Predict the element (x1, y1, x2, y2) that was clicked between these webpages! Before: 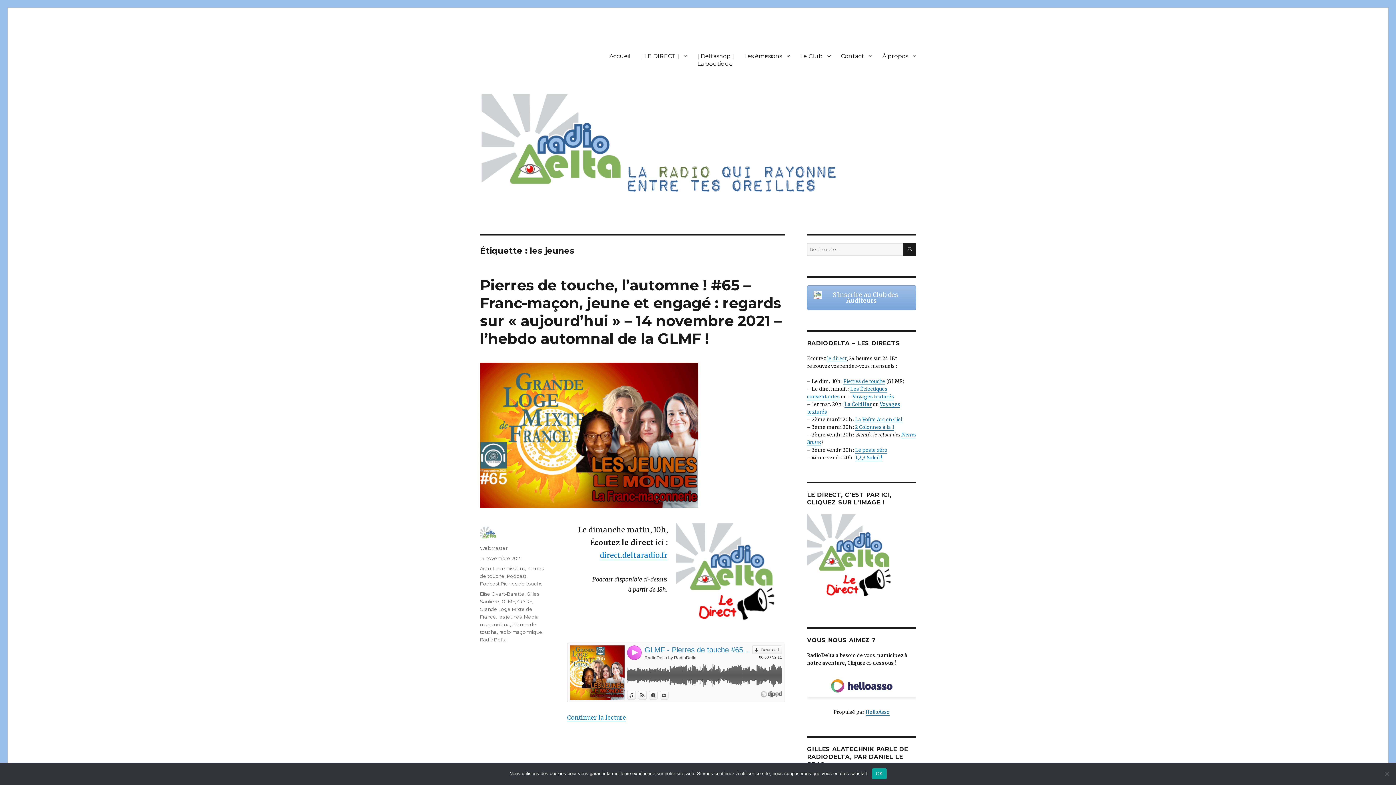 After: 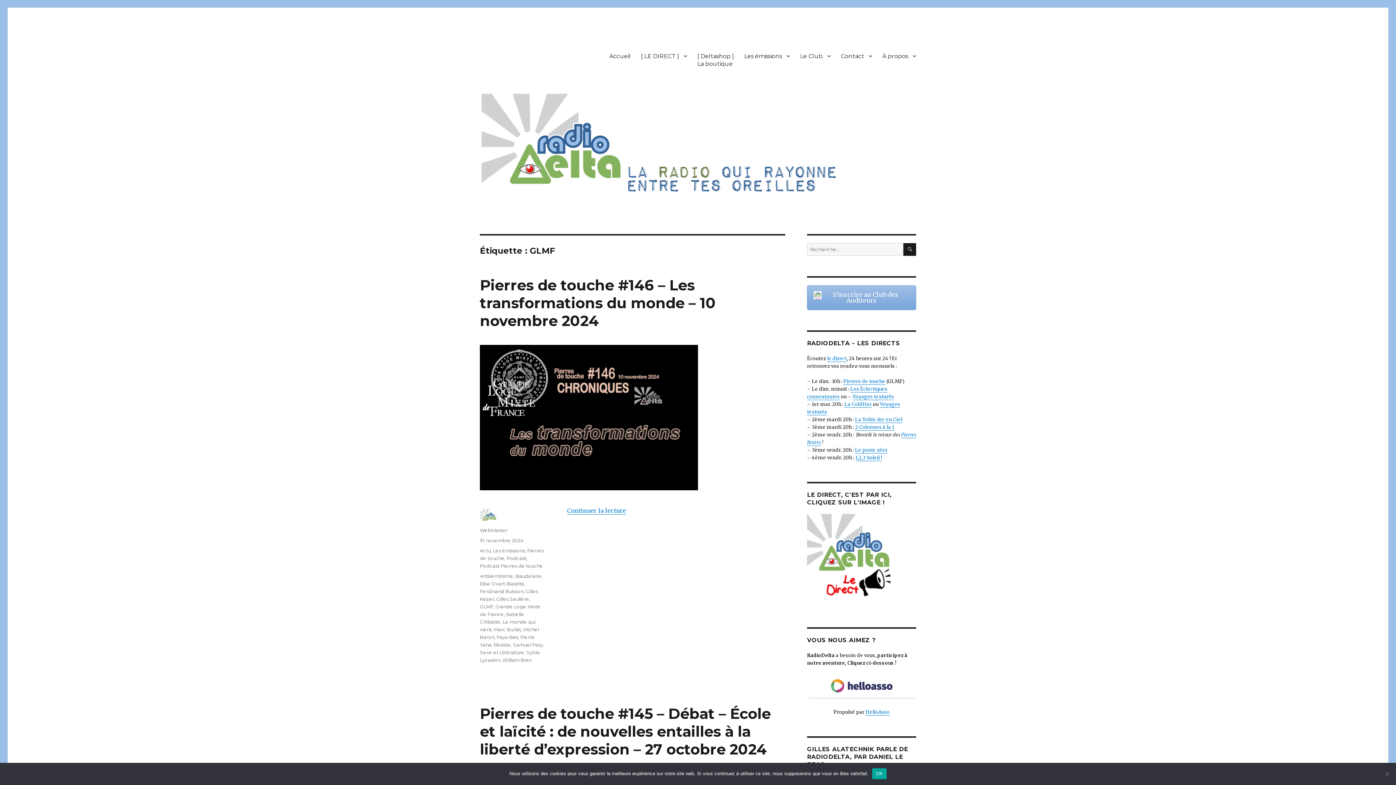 Action: bbox: (501, 598, 515, 604) label: GLMF